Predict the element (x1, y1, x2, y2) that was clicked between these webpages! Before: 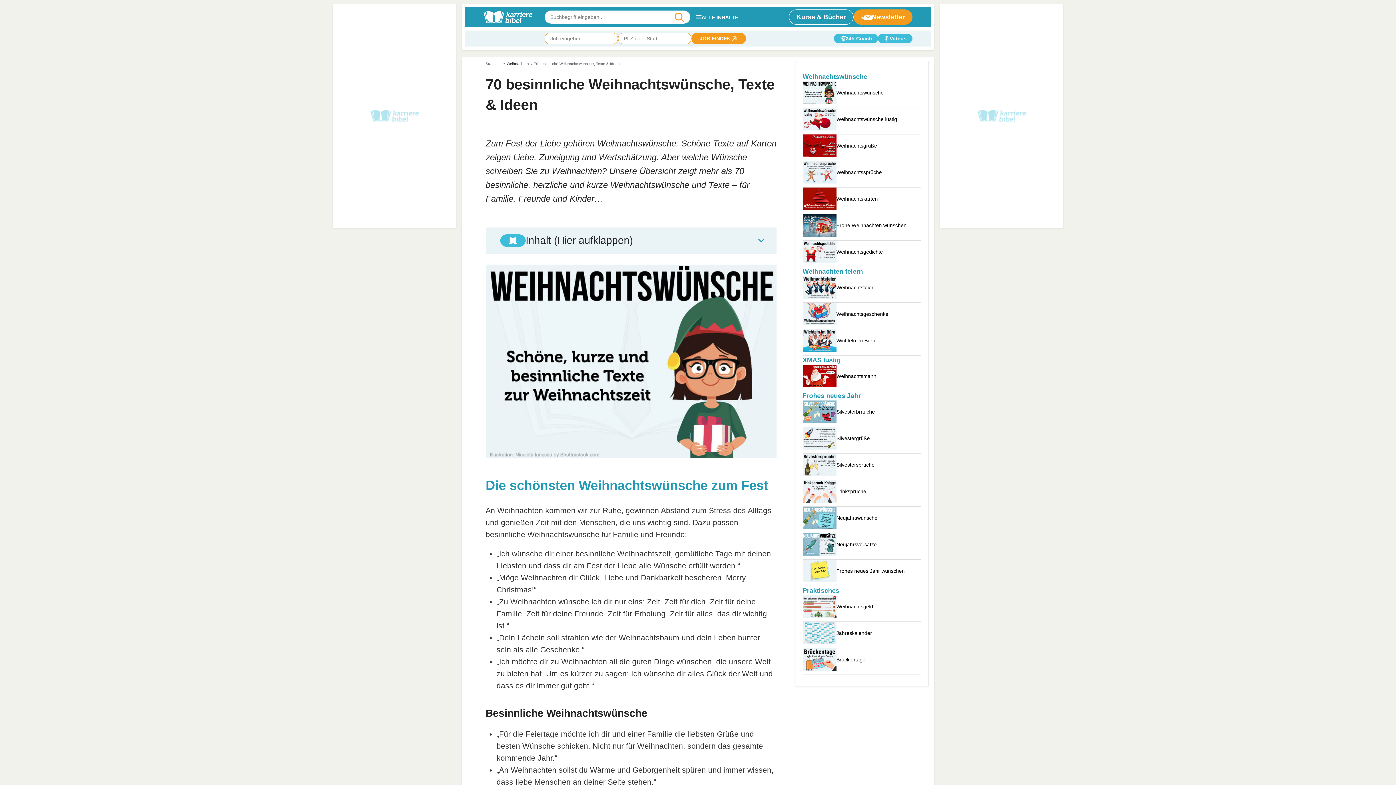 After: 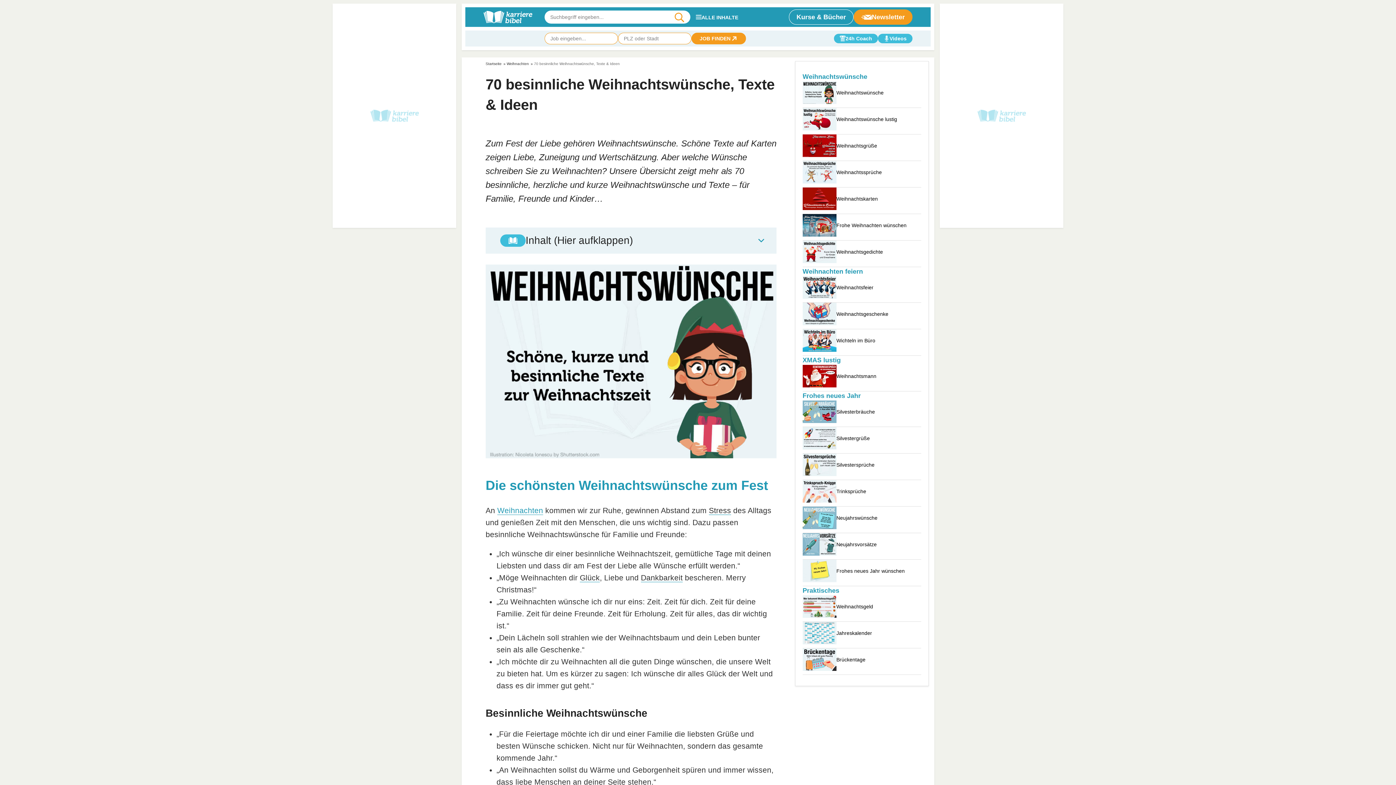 Action: label: Weihnachten bbox: (497, 506, 543, 515)